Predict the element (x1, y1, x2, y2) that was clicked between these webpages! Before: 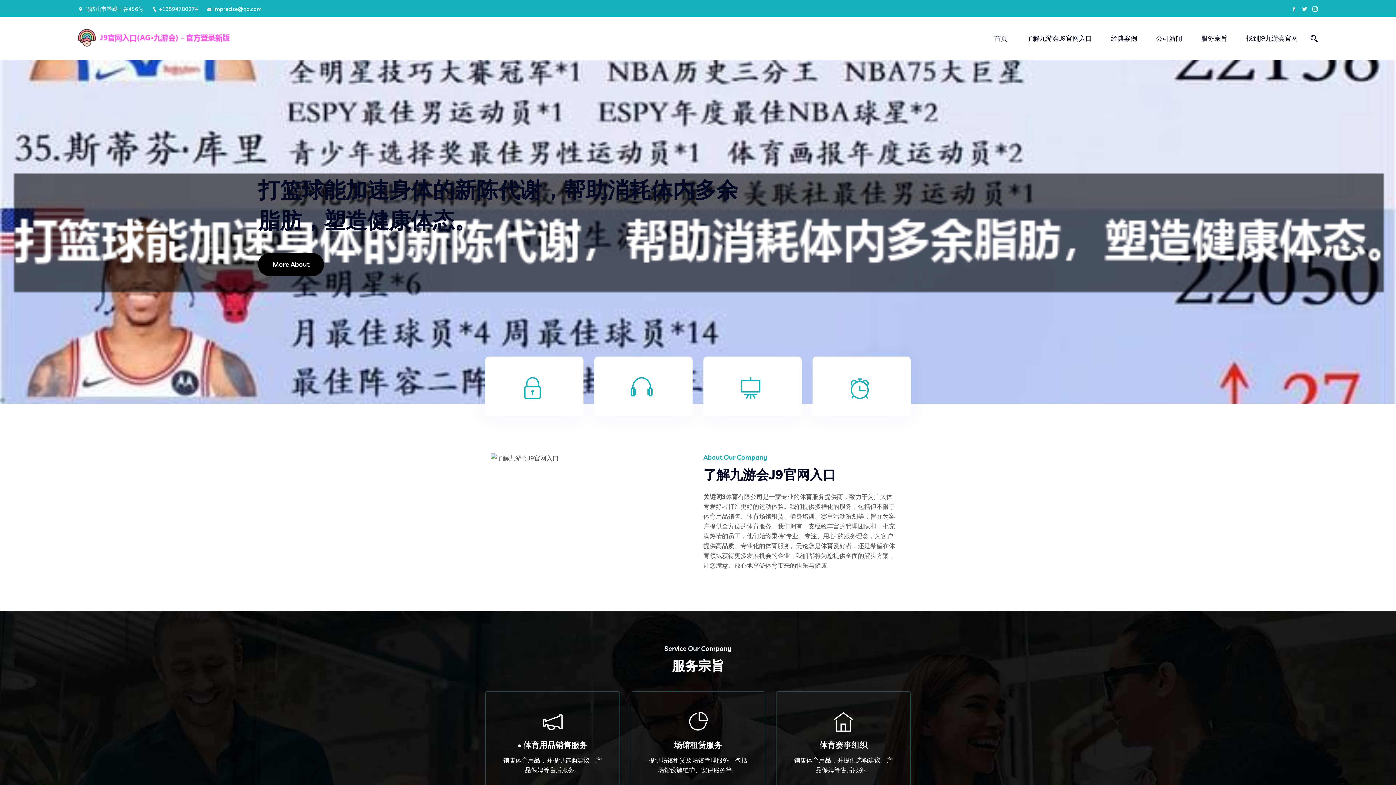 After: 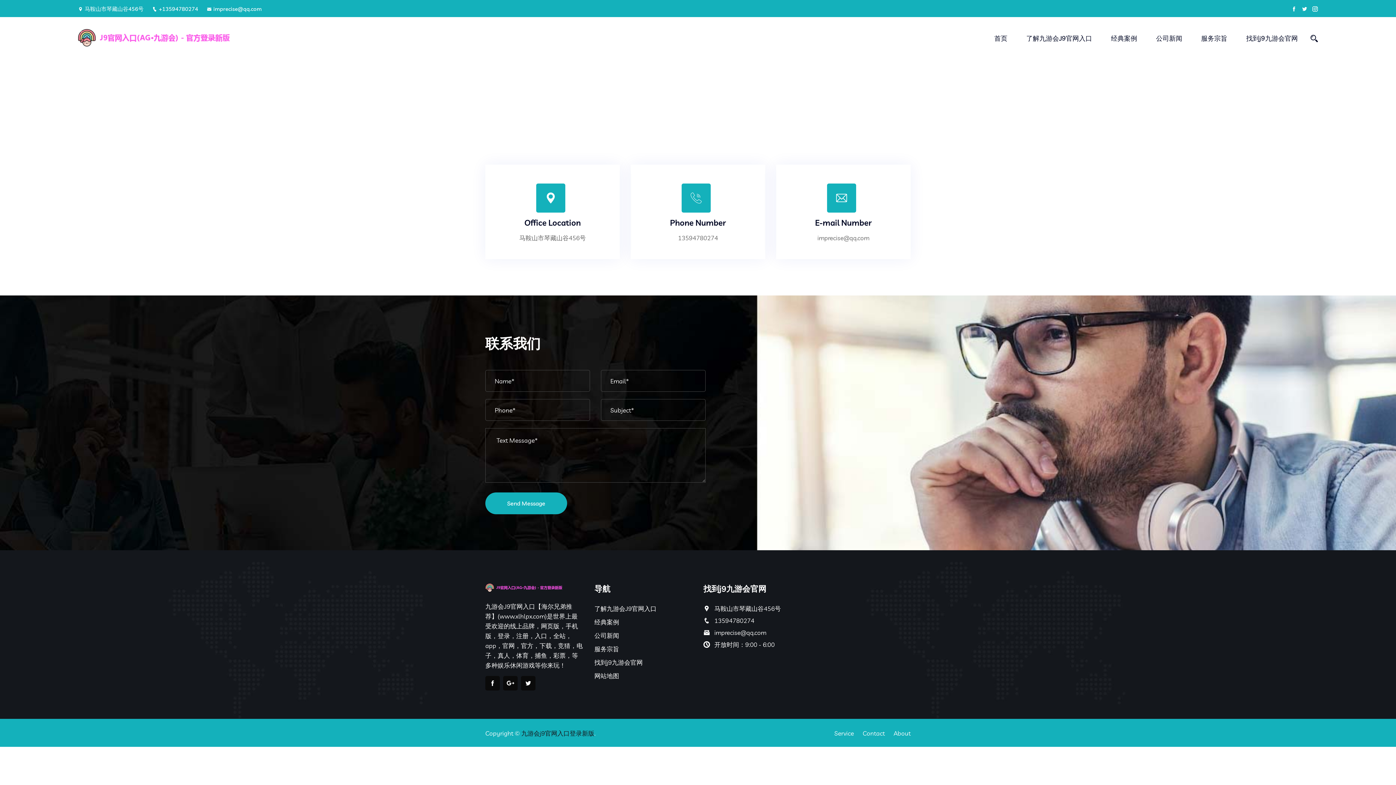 Action: bbox: (1246, 33, 1298, 43) label: 找到j9九游会官网